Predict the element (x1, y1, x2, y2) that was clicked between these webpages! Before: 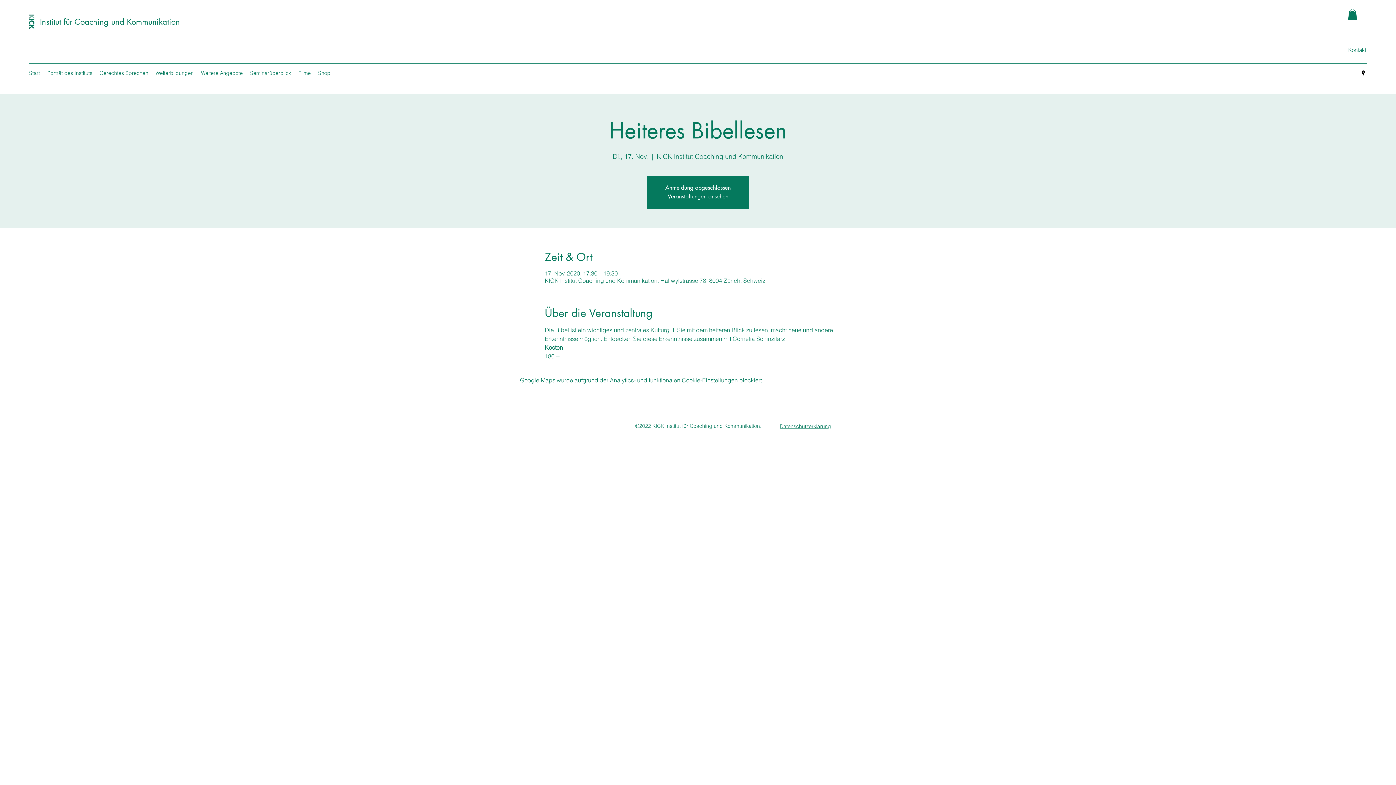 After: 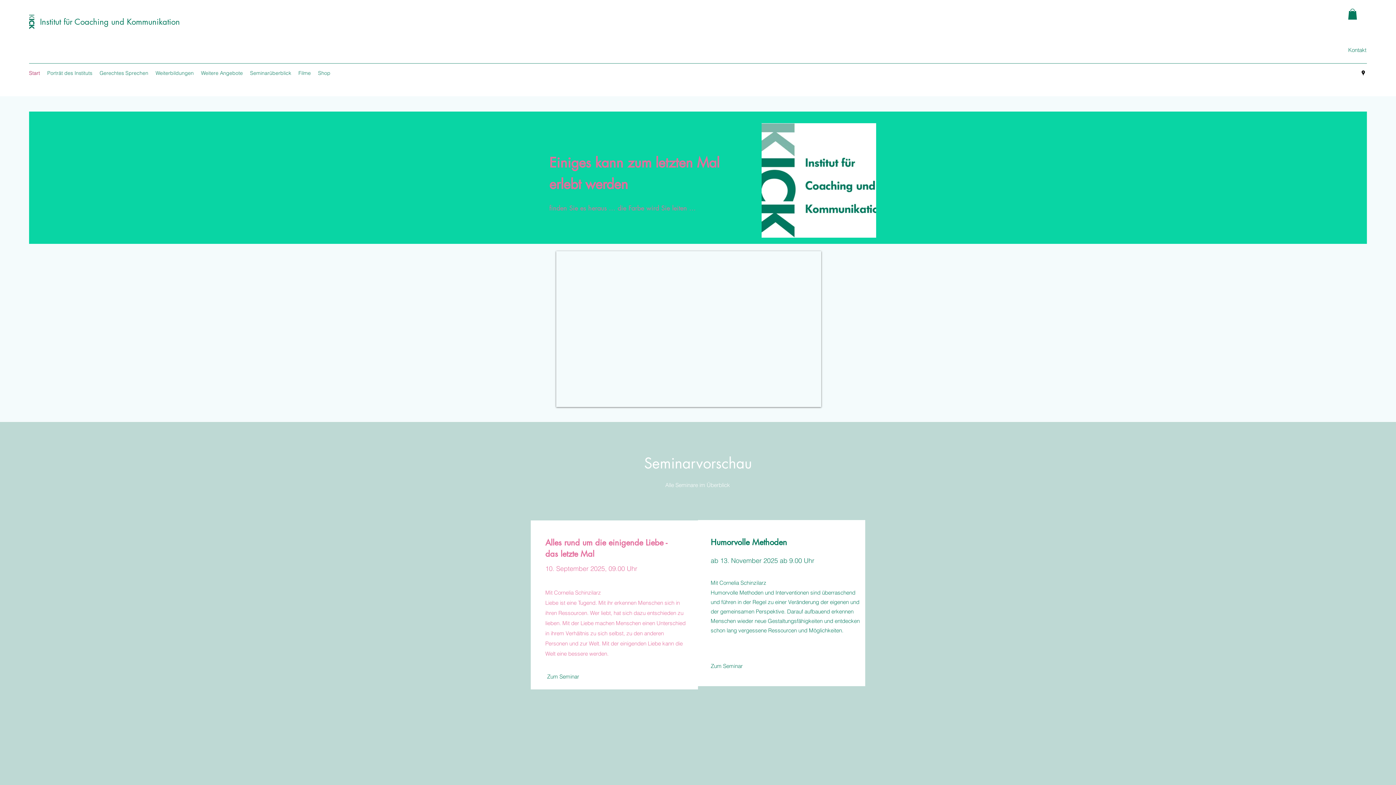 Action: label: Veranstaltungen ansehen bbox: (667, 192, 728, 200)